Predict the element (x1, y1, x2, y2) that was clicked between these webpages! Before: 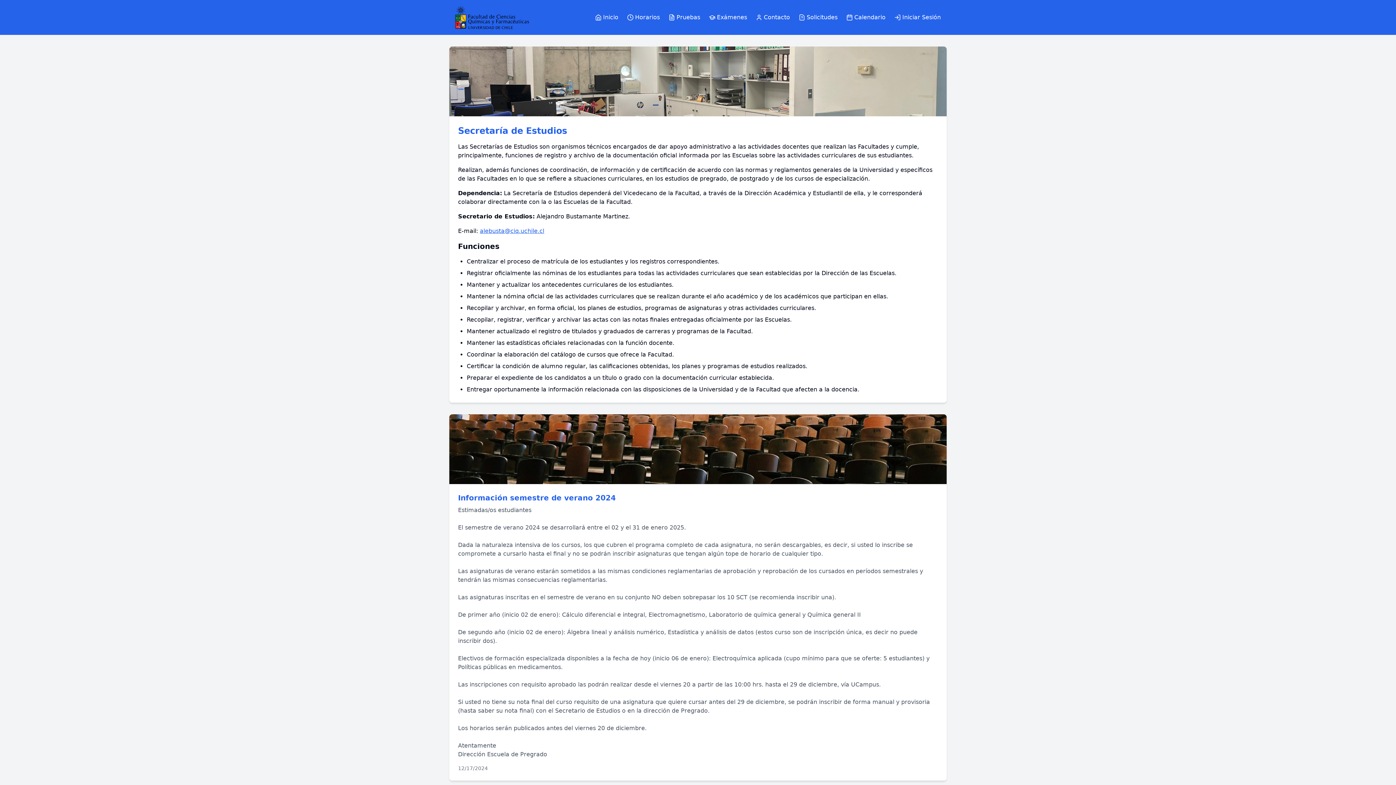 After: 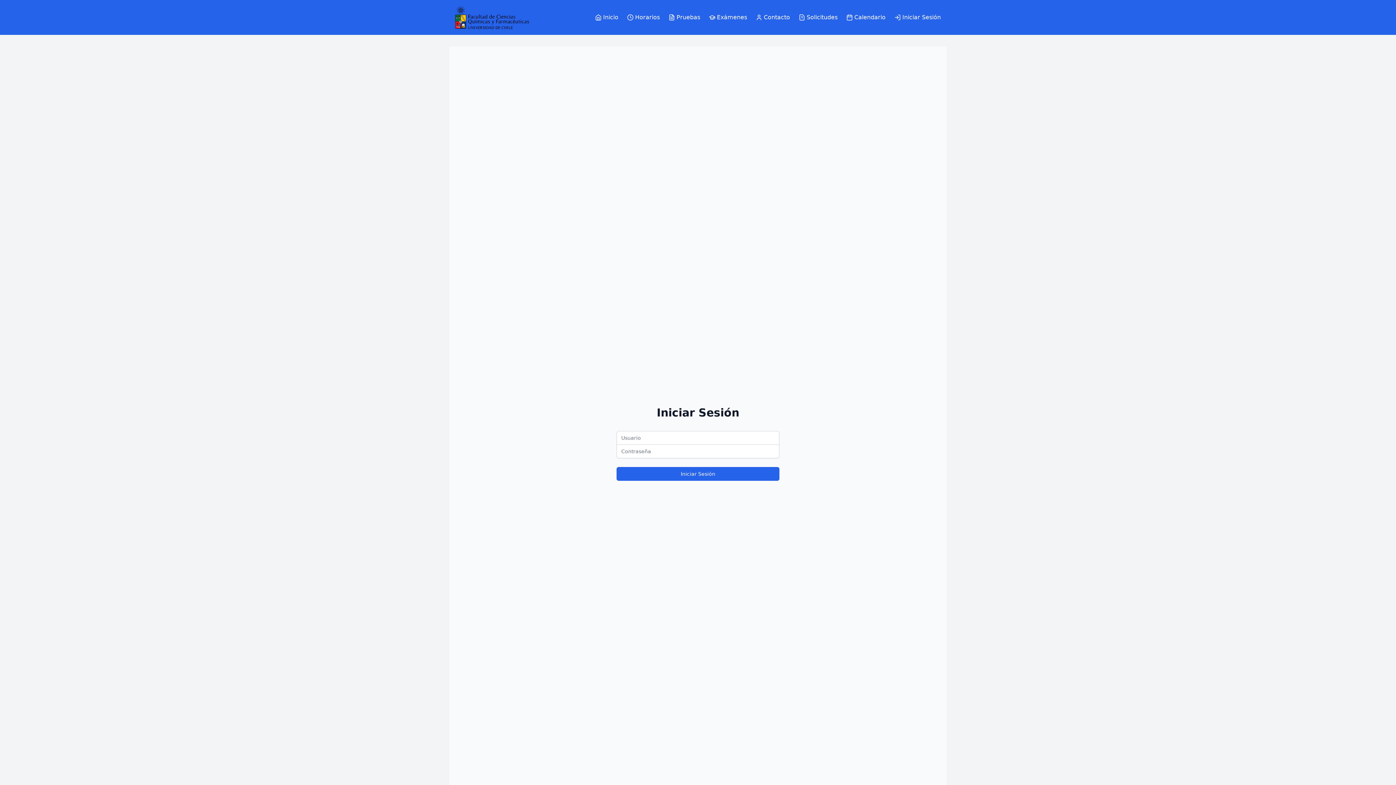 Action: bbox: (894, 13, 941, 21) label: Iniciar Sesión